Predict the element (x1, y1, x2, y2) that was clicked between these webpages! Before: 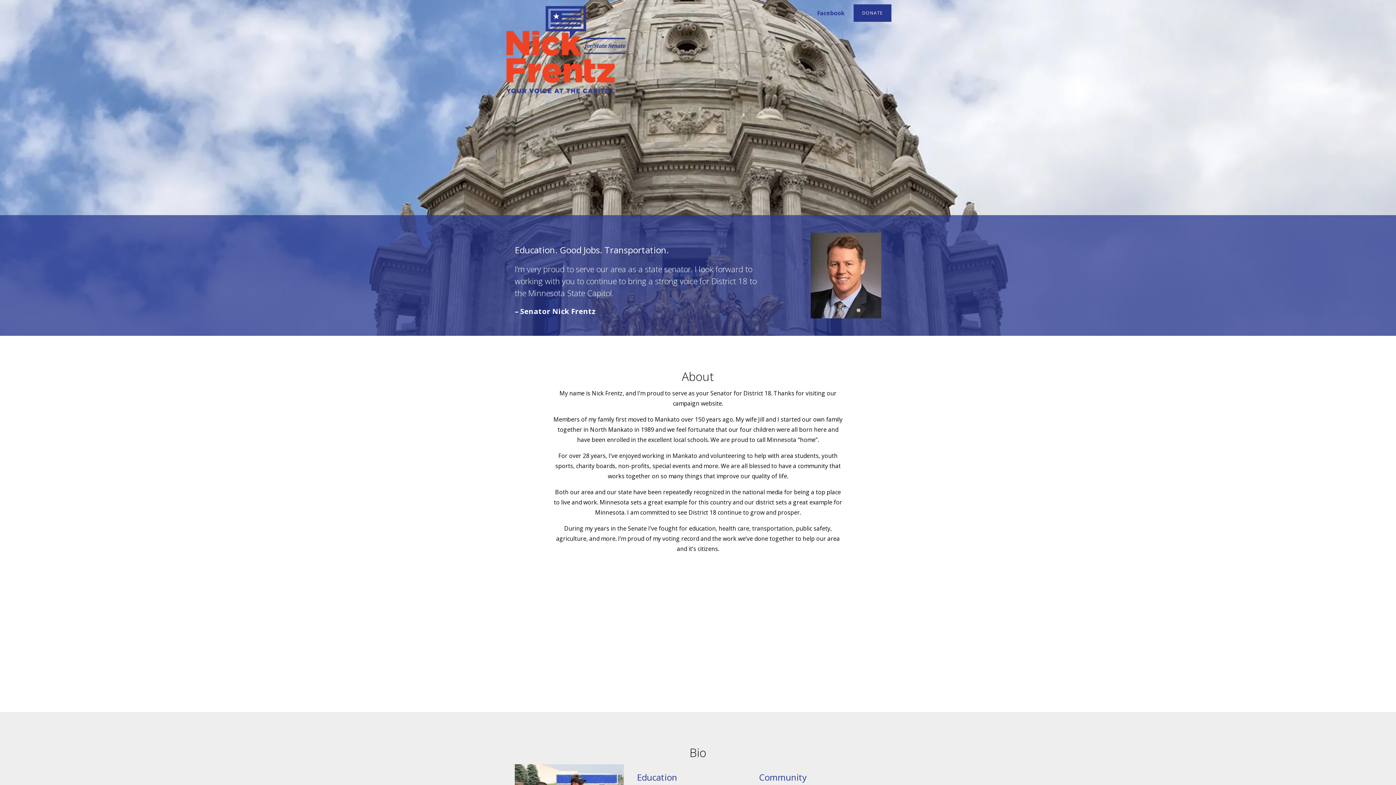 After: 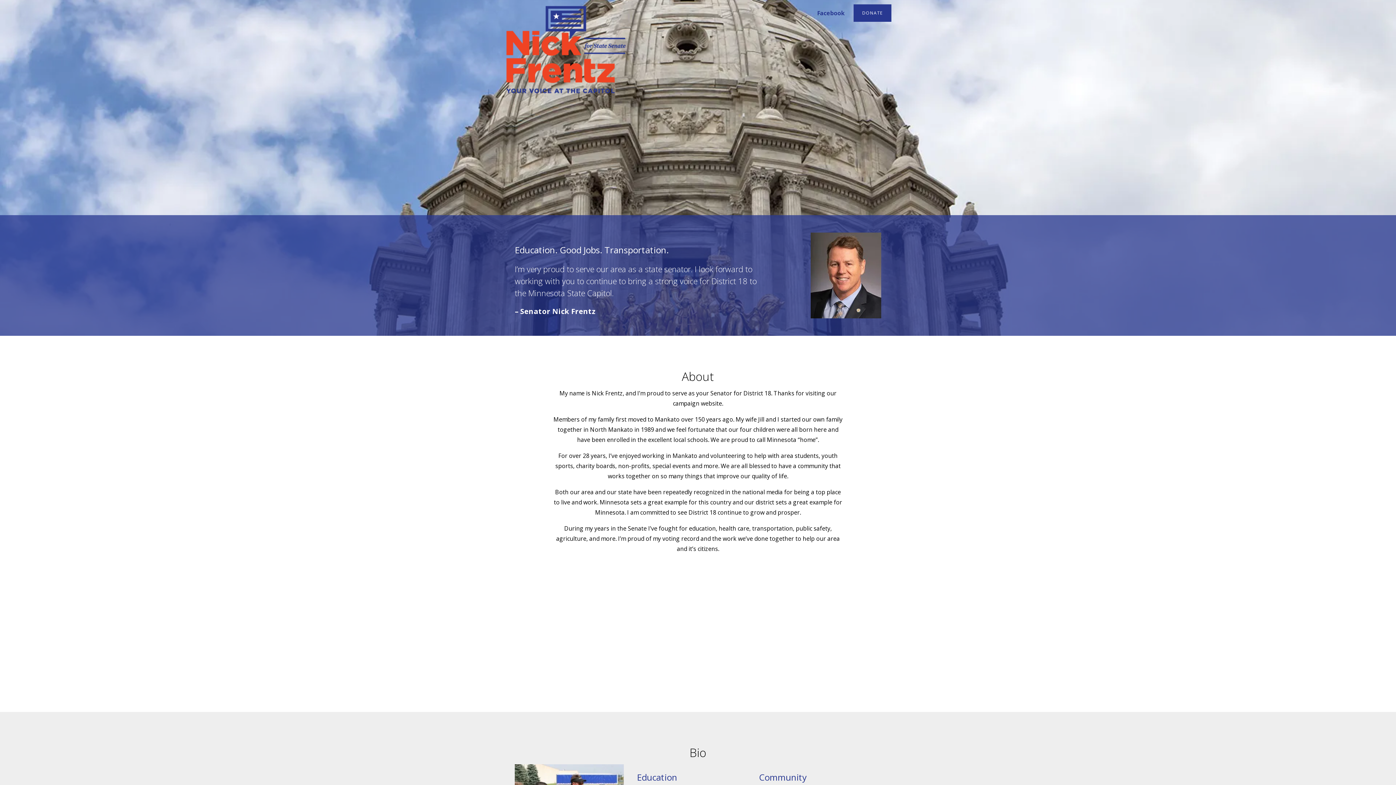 Action: bbox: (506, 5, 625, 93)